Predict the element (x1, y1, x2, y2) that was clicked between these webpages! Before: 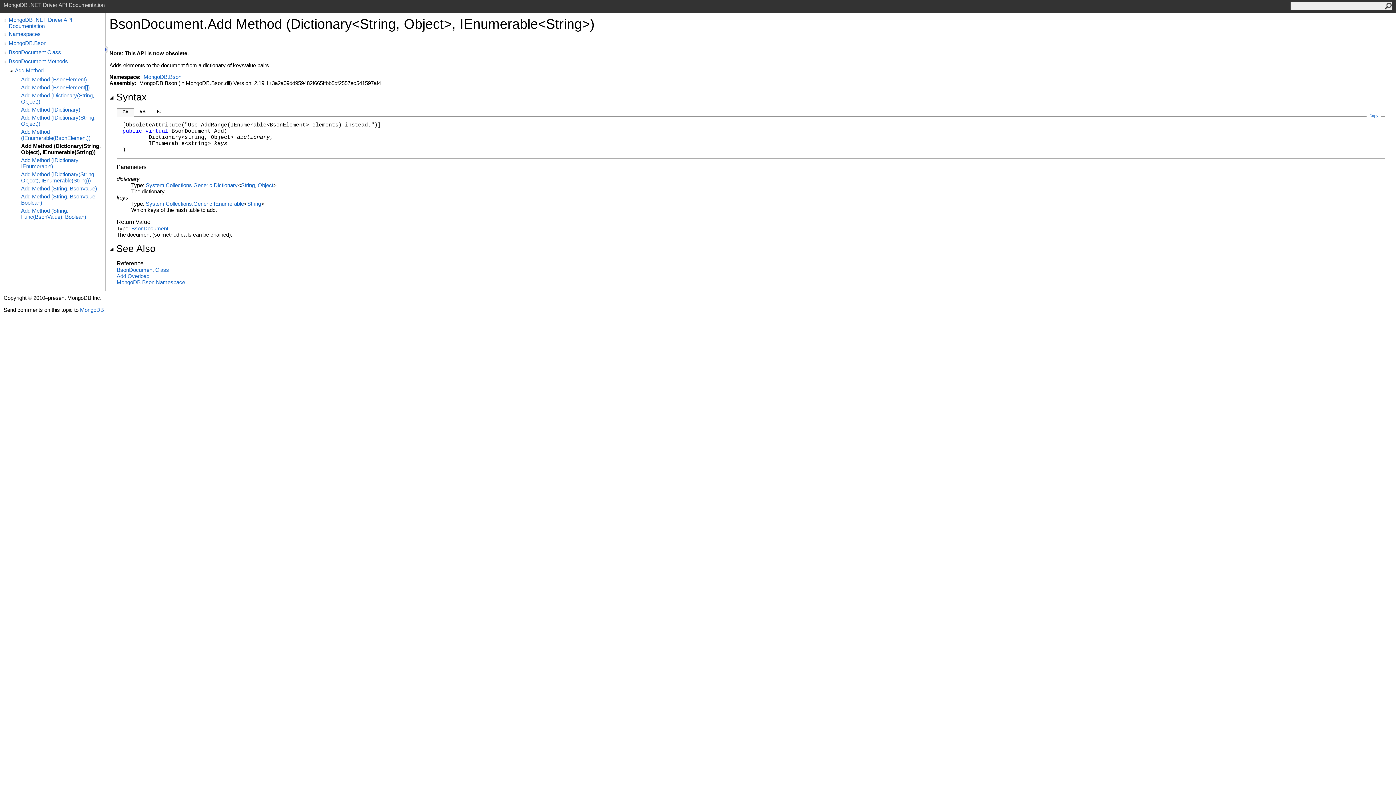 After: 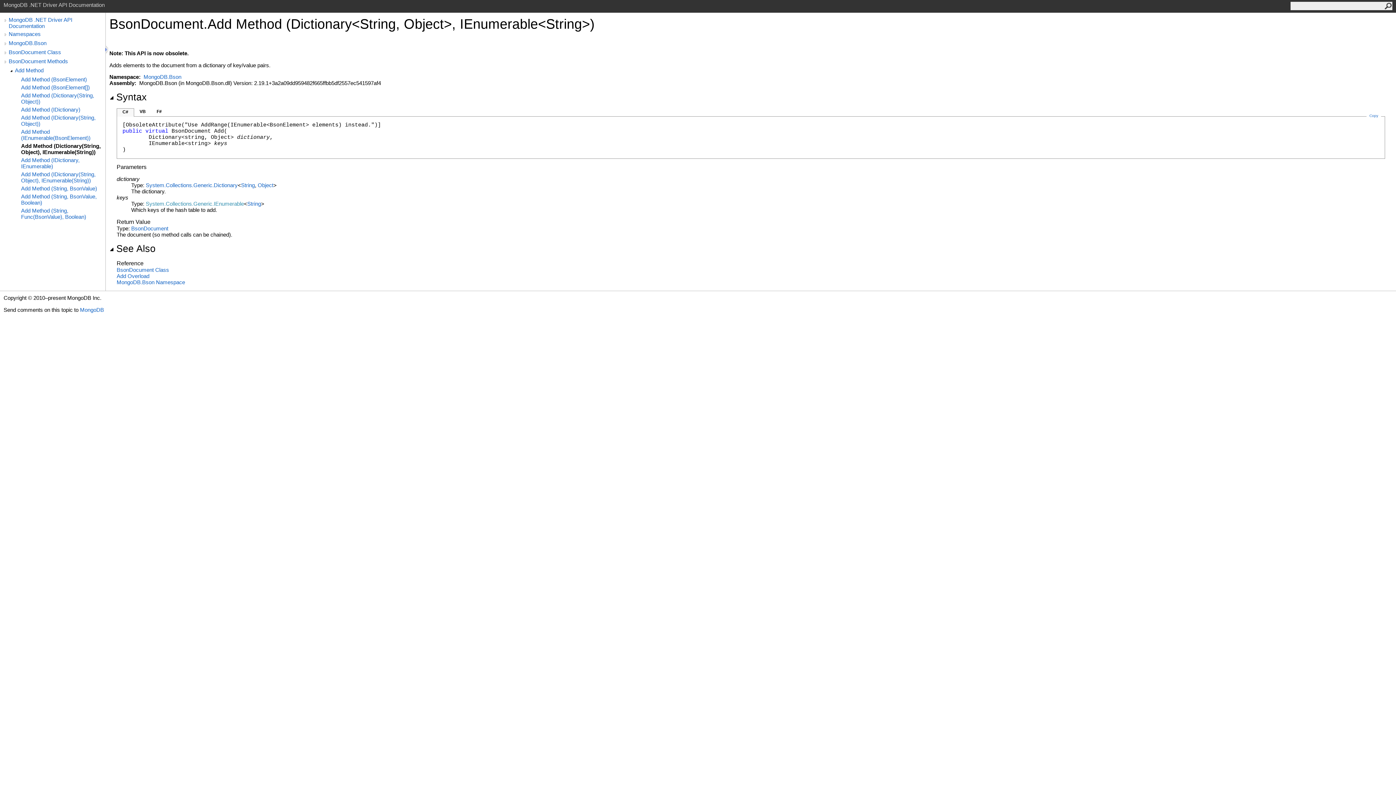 Action: label: System.Collections.Generic.IEnumerable bbox: (145, 200, 244, 206)